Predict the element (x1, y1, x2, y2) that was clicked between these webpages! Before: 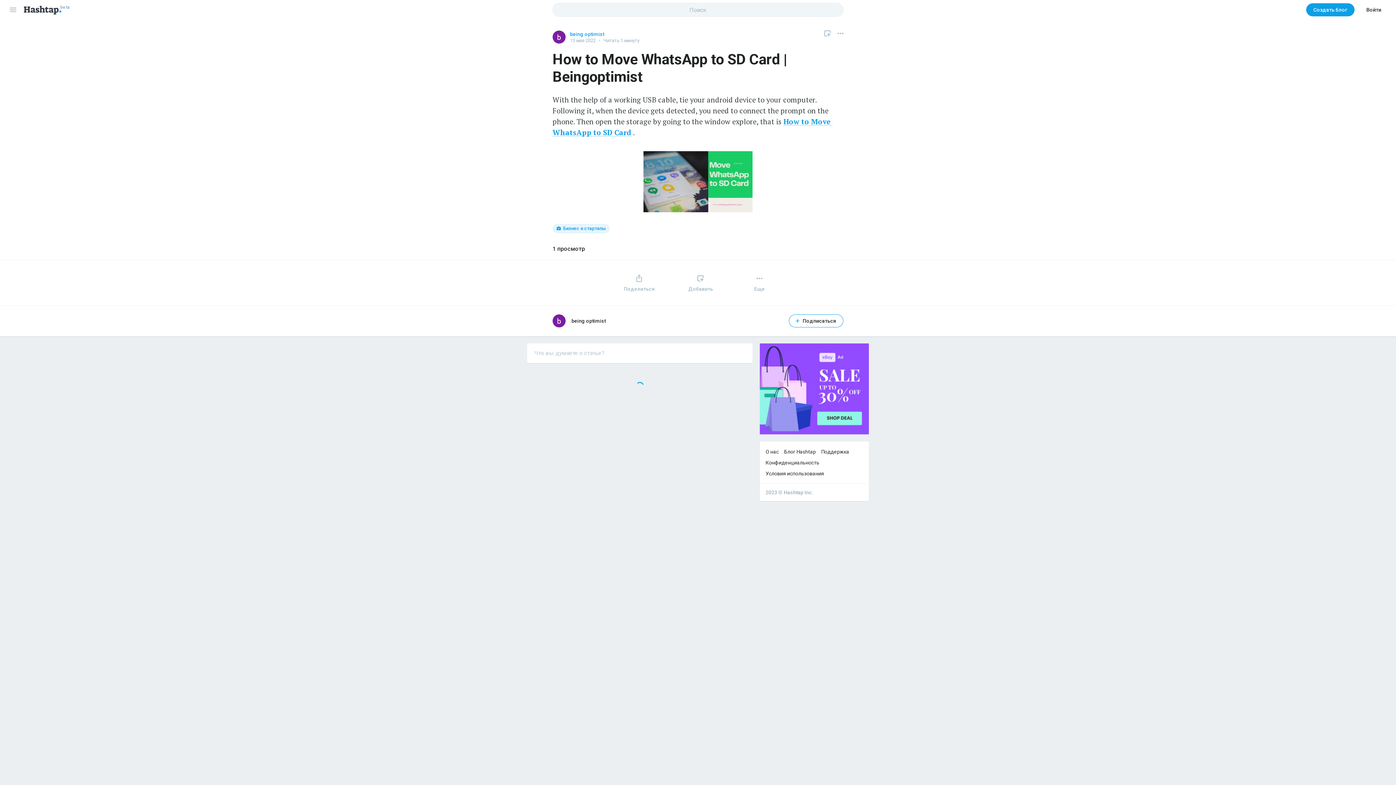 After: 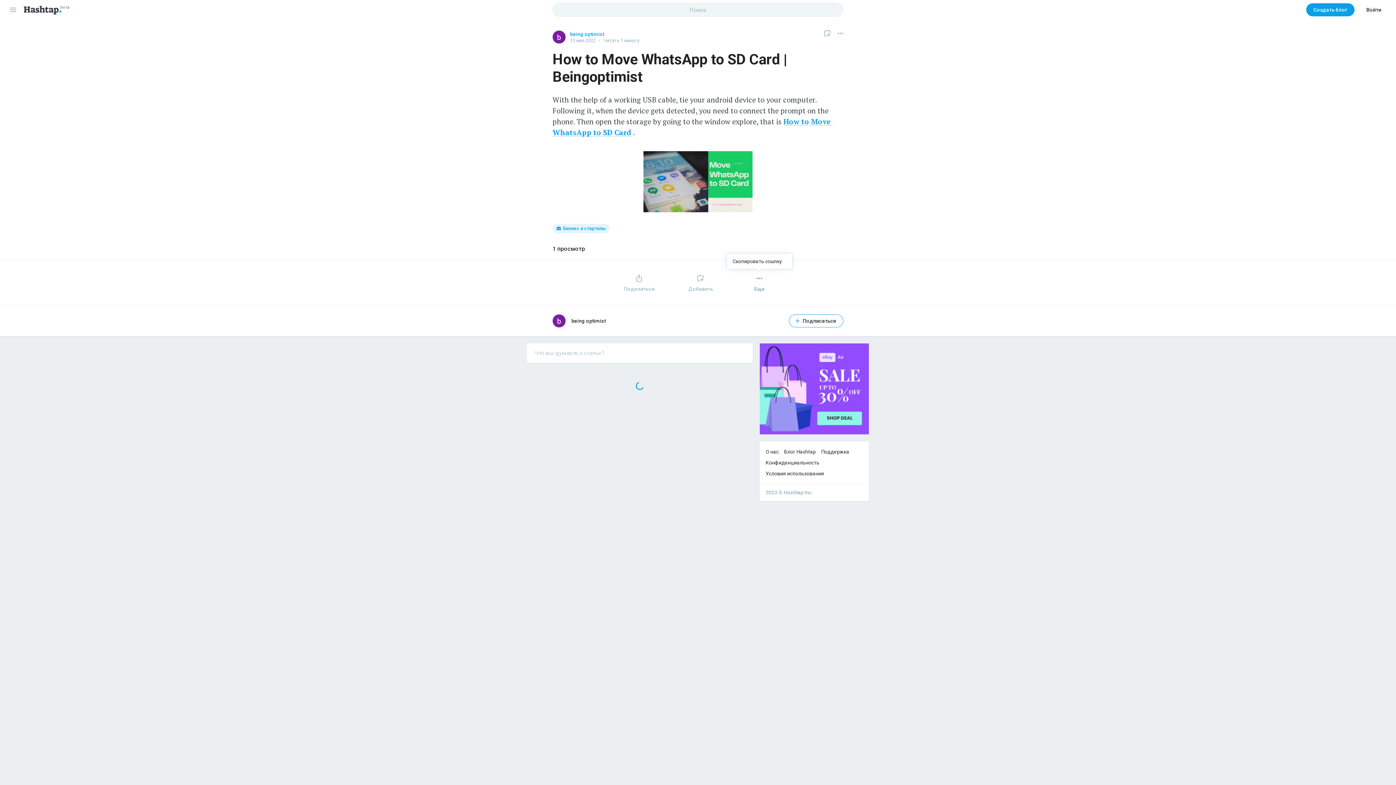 Action: bbox: (753, 272, 766, 285)